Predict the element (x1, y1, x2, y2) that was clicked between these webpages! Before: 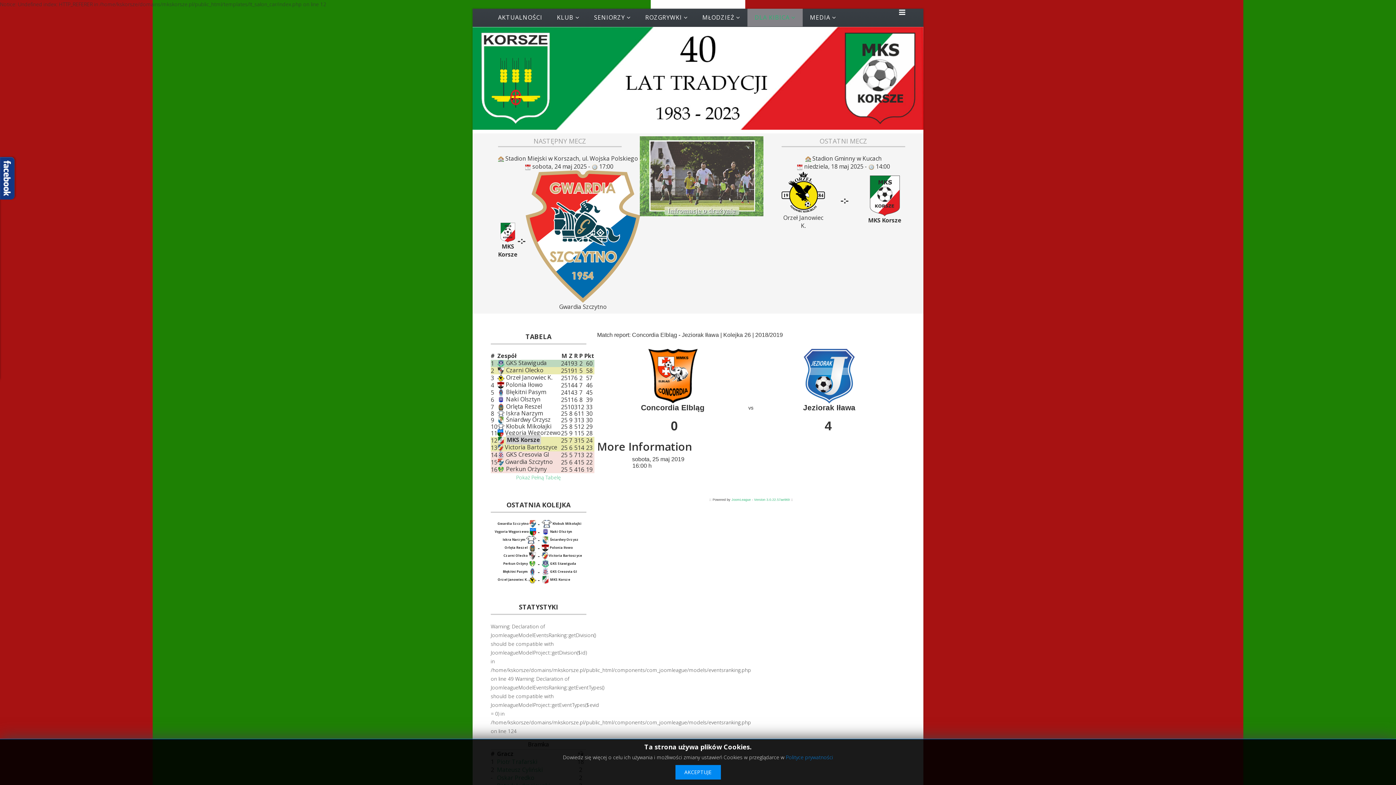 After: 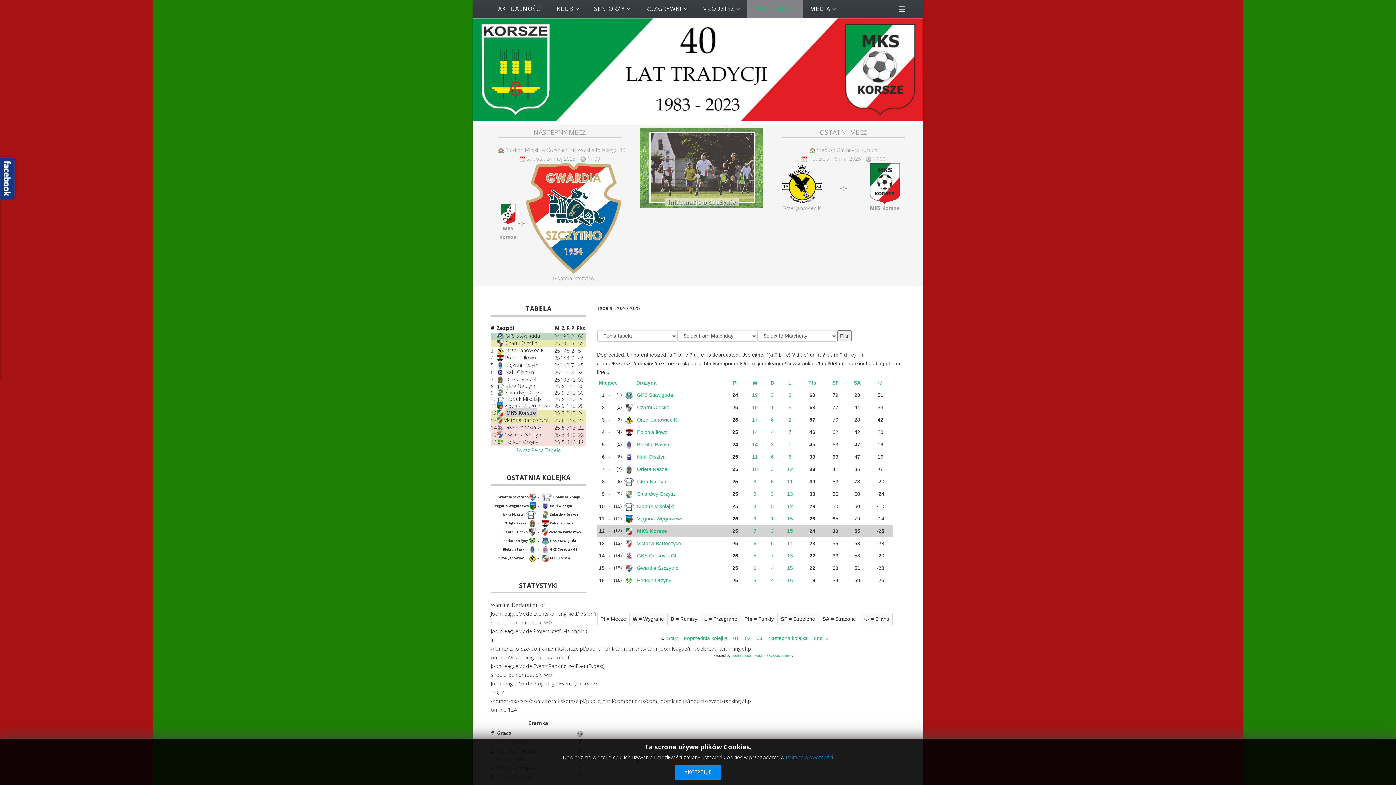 Action: label: Pokaż Pełną Tabelę bbox: (516, 474, 561, 481)